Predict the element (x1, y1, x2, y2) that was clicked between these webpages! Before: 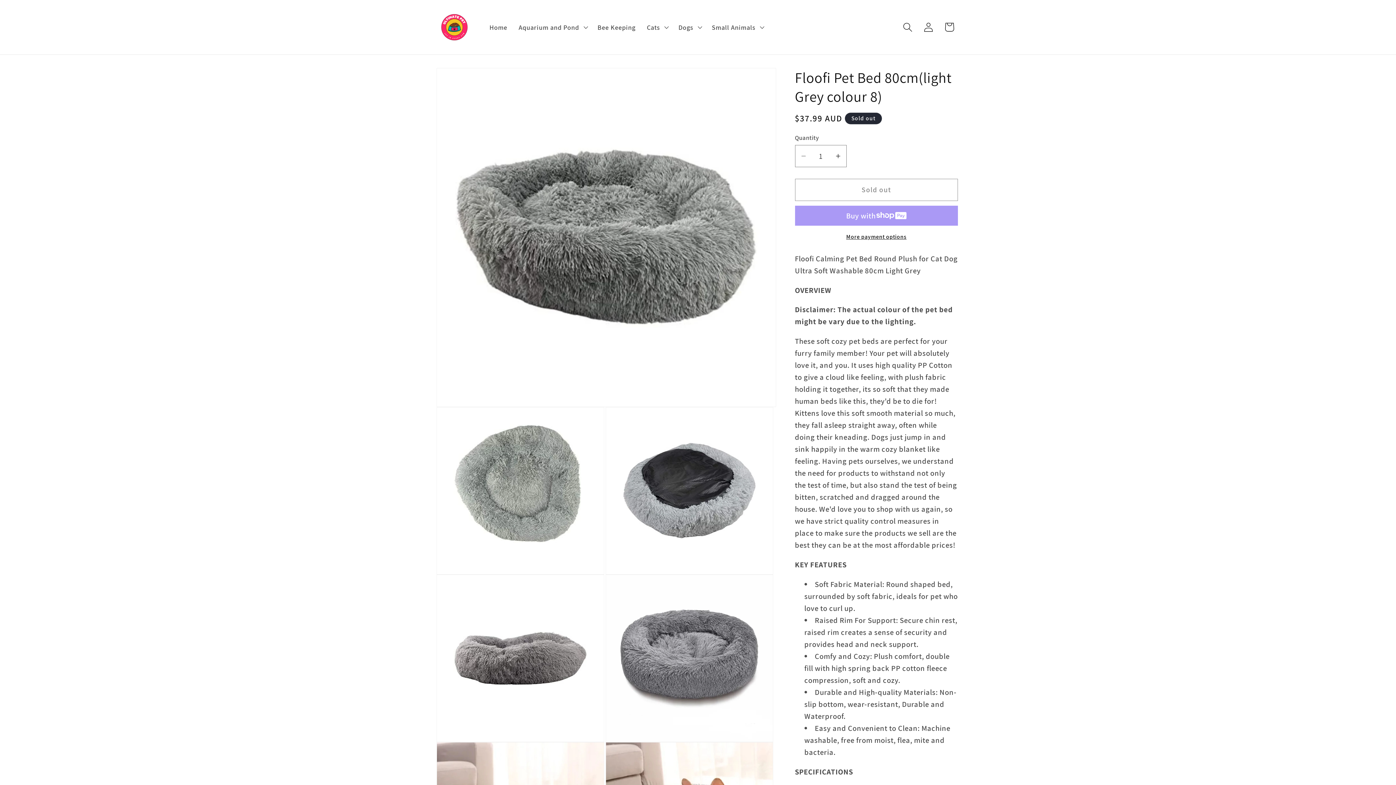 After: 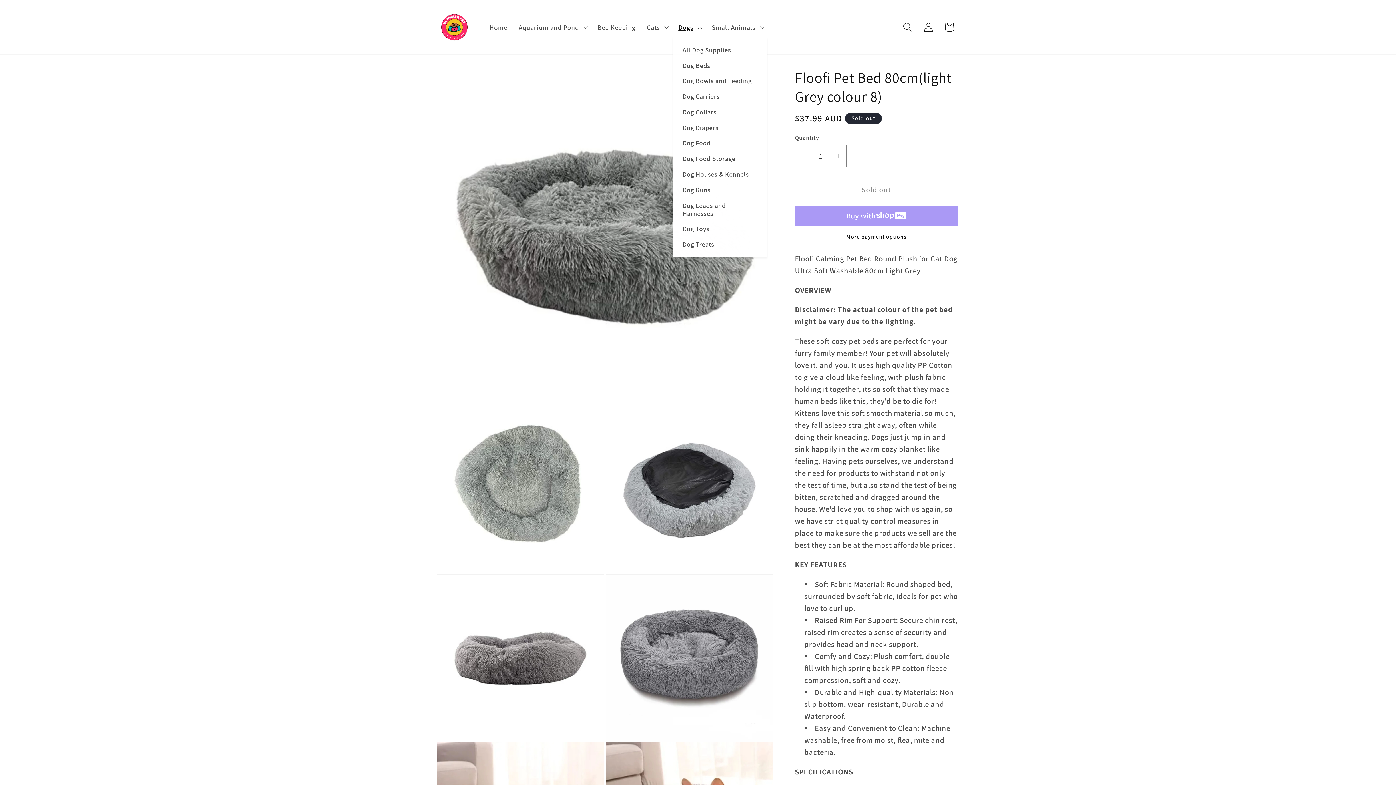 Action: label: Dogs bbox: (672, 17, 706, 36)